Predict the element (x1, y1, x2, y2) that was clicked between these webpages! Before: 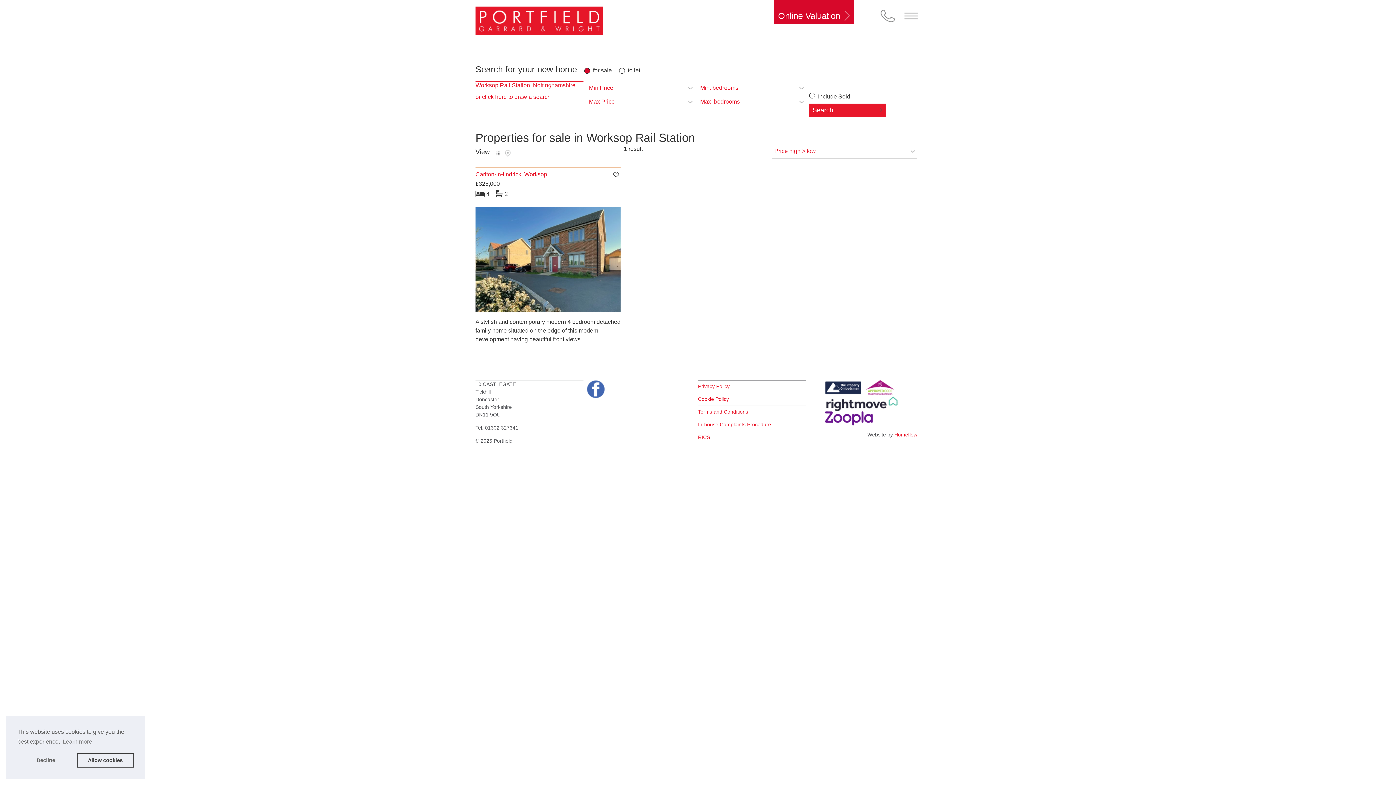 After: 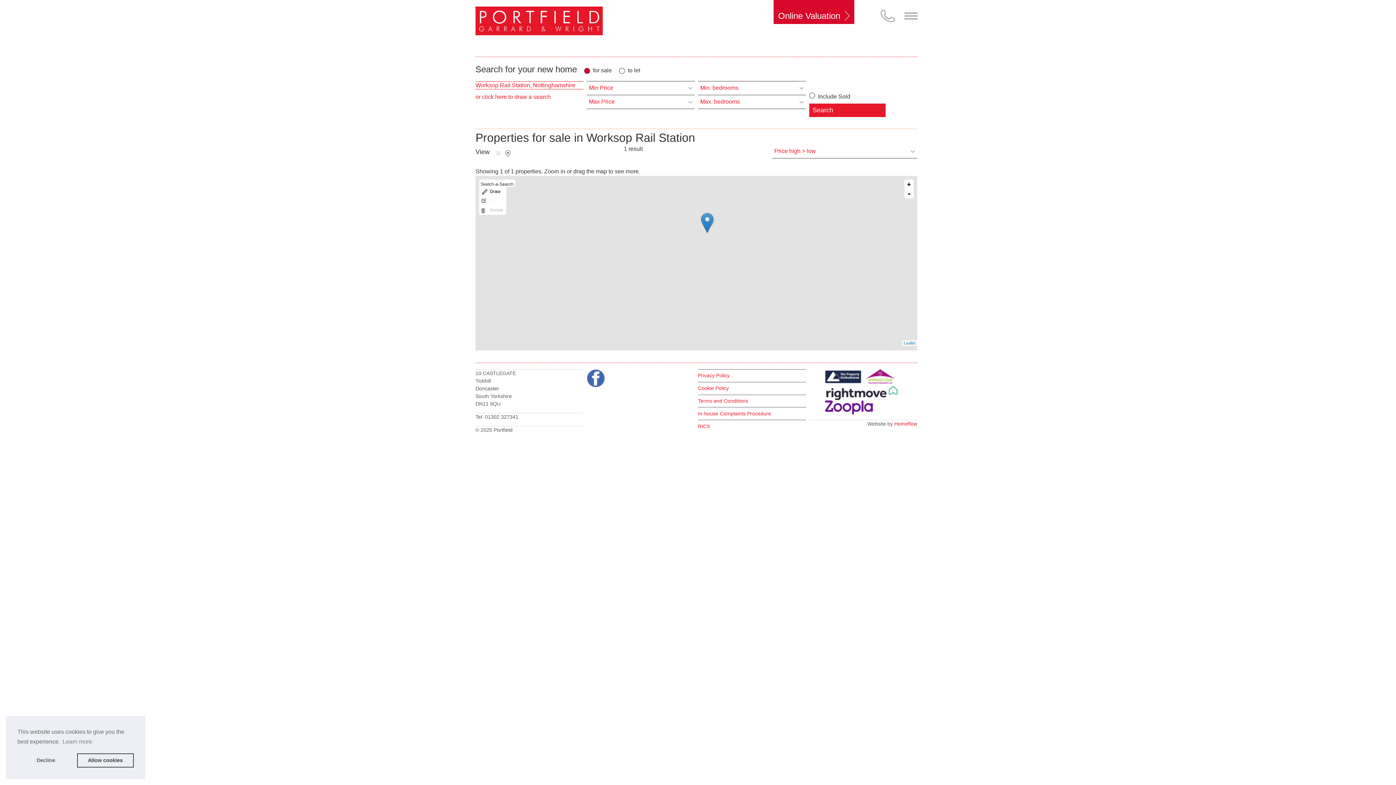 Action: bbox: (504, 150, 511, 156) label: Map